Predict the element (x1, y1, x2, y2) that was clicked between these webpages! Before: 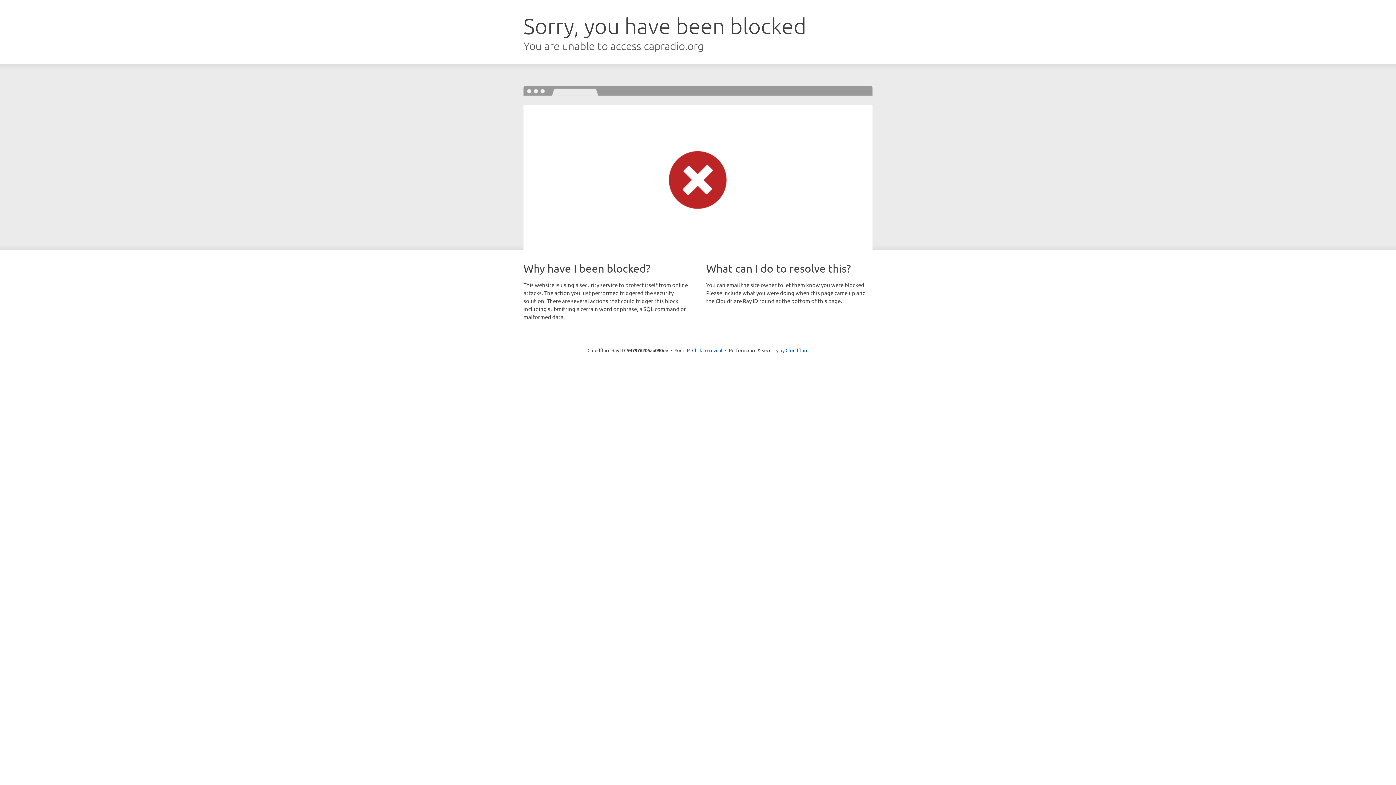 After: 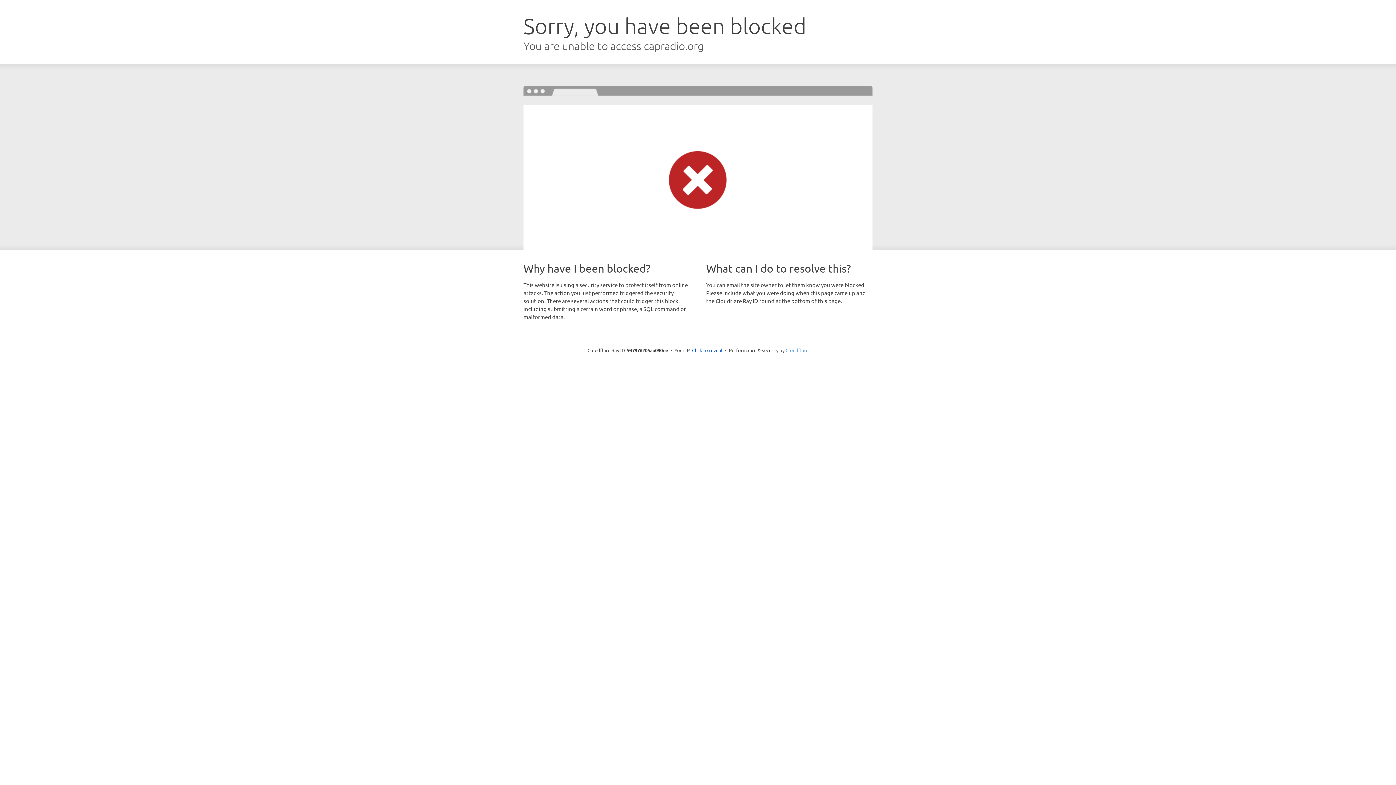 Action: bbox: (785, 347, 808, 353) label: Cloudflare